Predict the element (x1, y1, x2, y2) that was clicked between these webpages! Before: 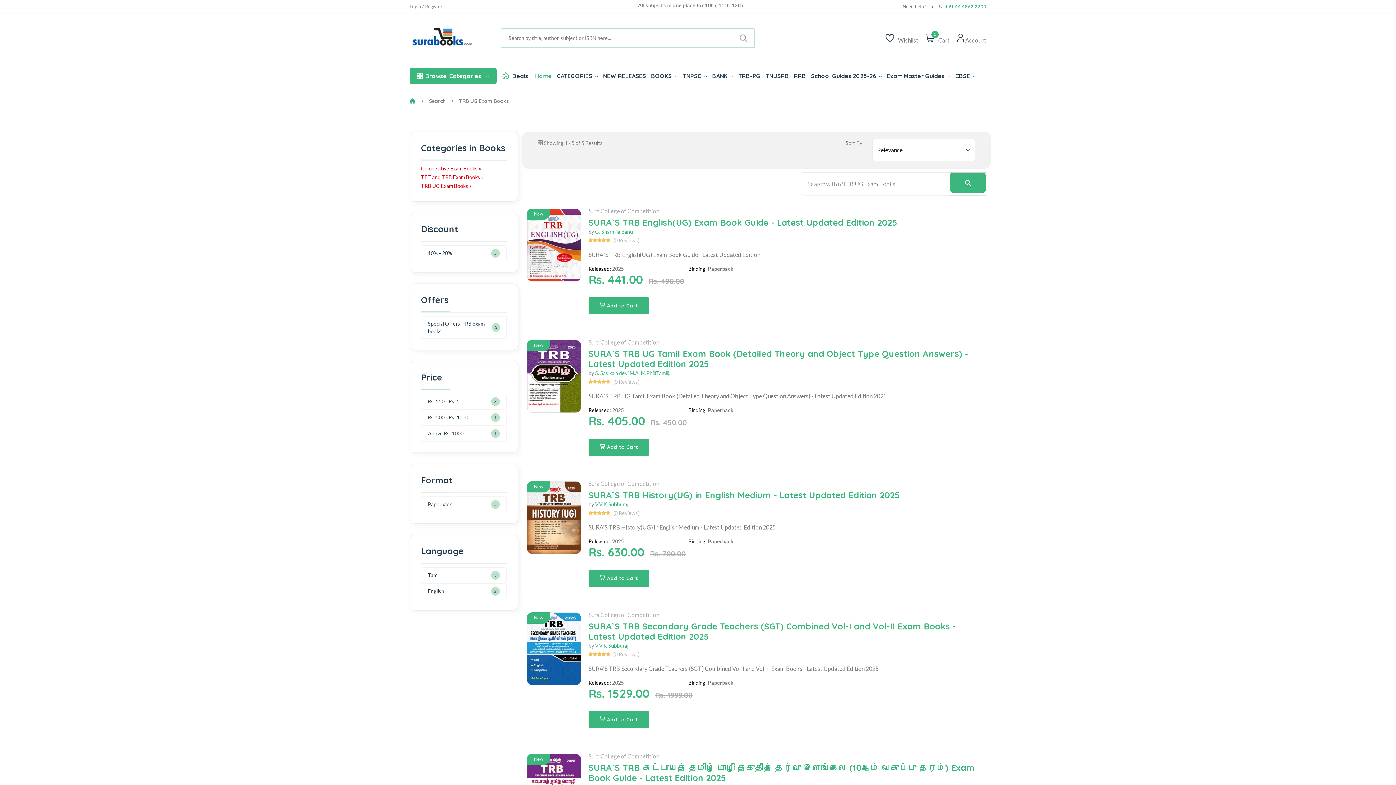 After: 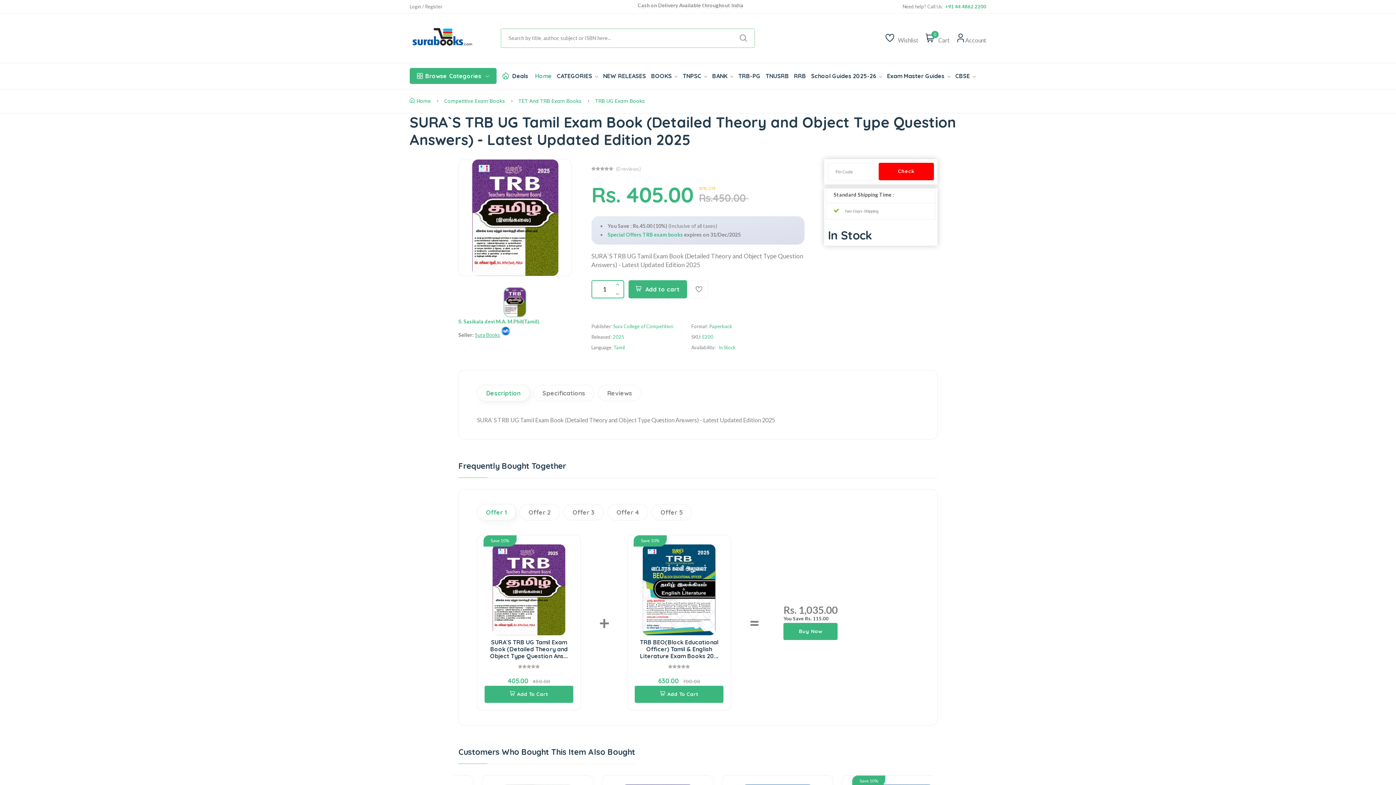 Action: label: SURA`S TRB UG Tamil Exam Book (Detailed Theory and Object Type Question Answers) - Latest Updated Edition 2025 bbox: (588, 348, 968, 369)